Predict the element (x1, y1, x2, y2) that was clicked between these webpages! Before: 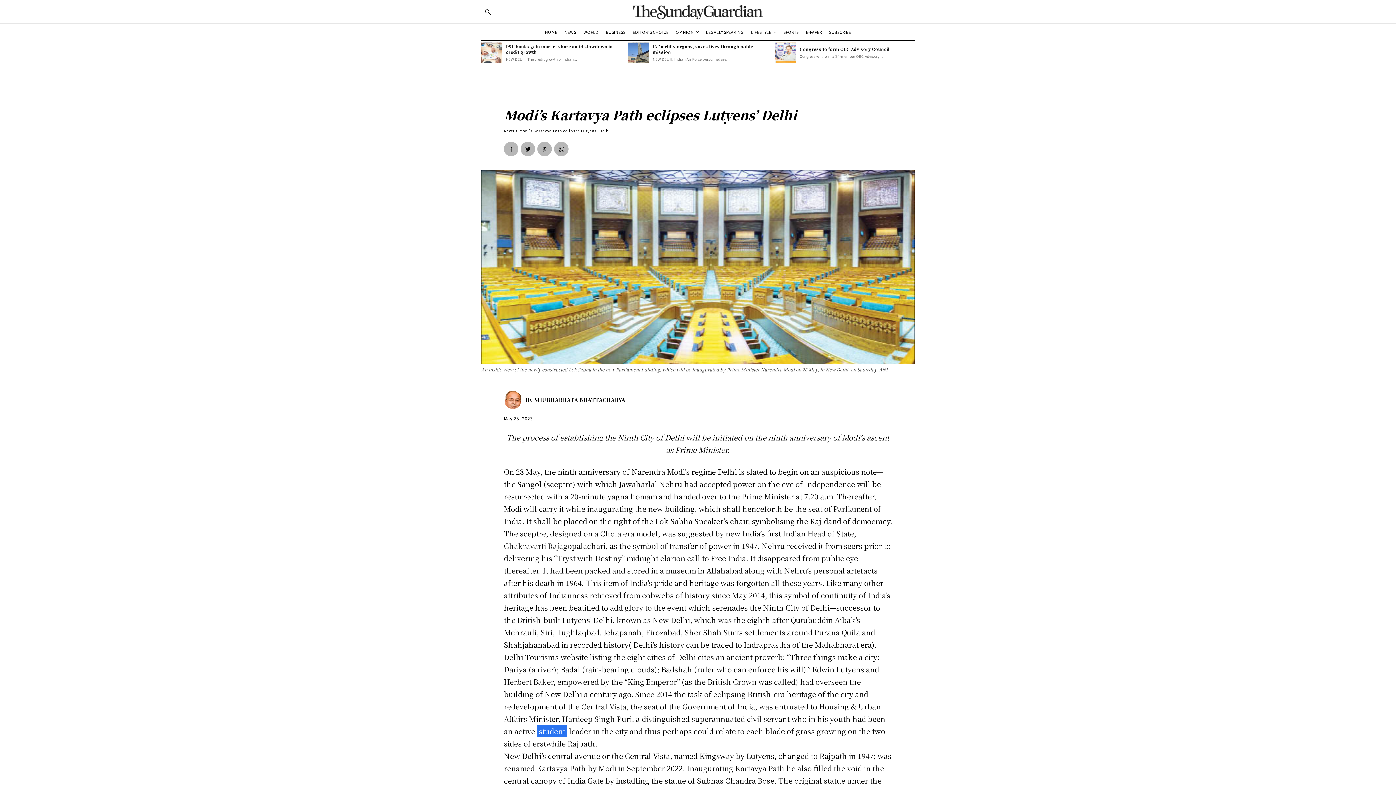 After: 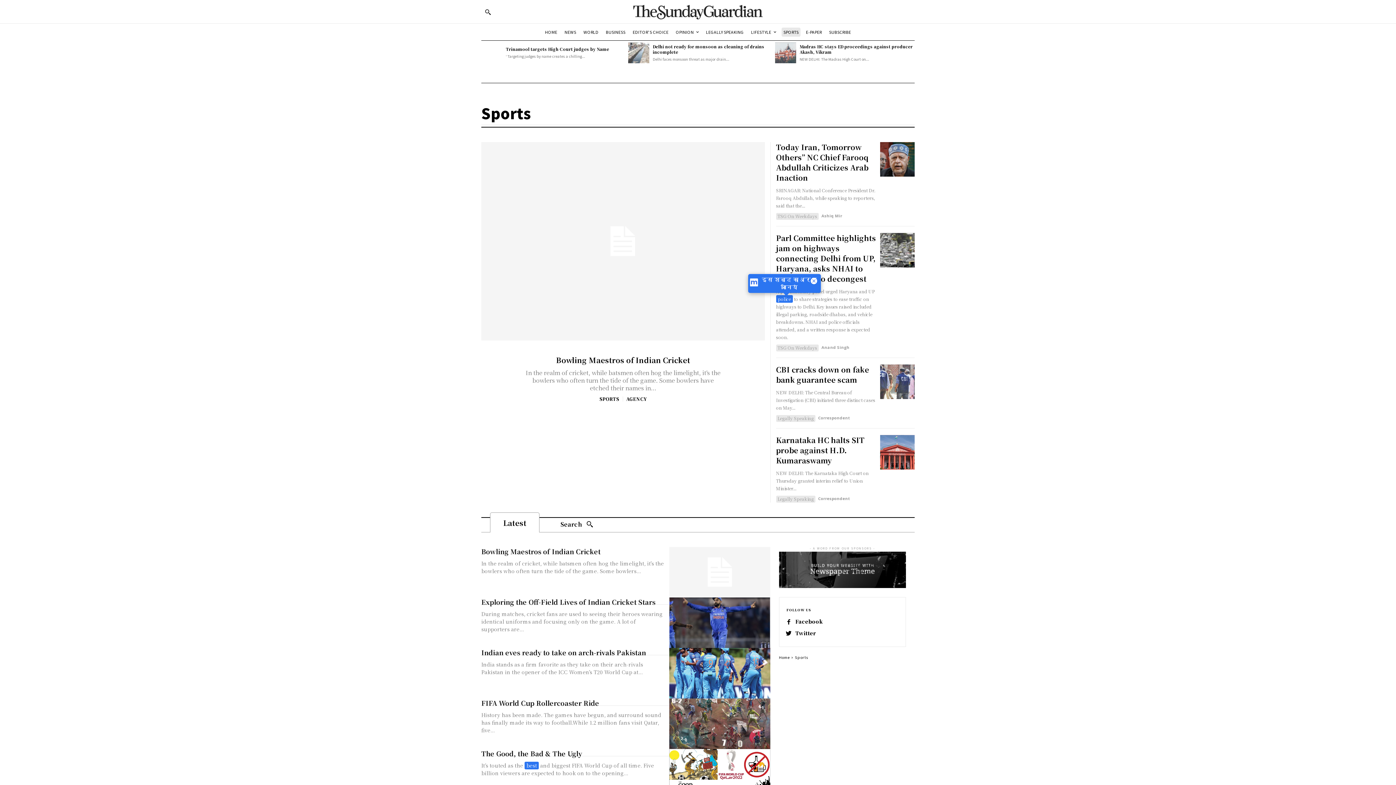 Action: label: SPORTS bbox: (781, 27, 800, 36)